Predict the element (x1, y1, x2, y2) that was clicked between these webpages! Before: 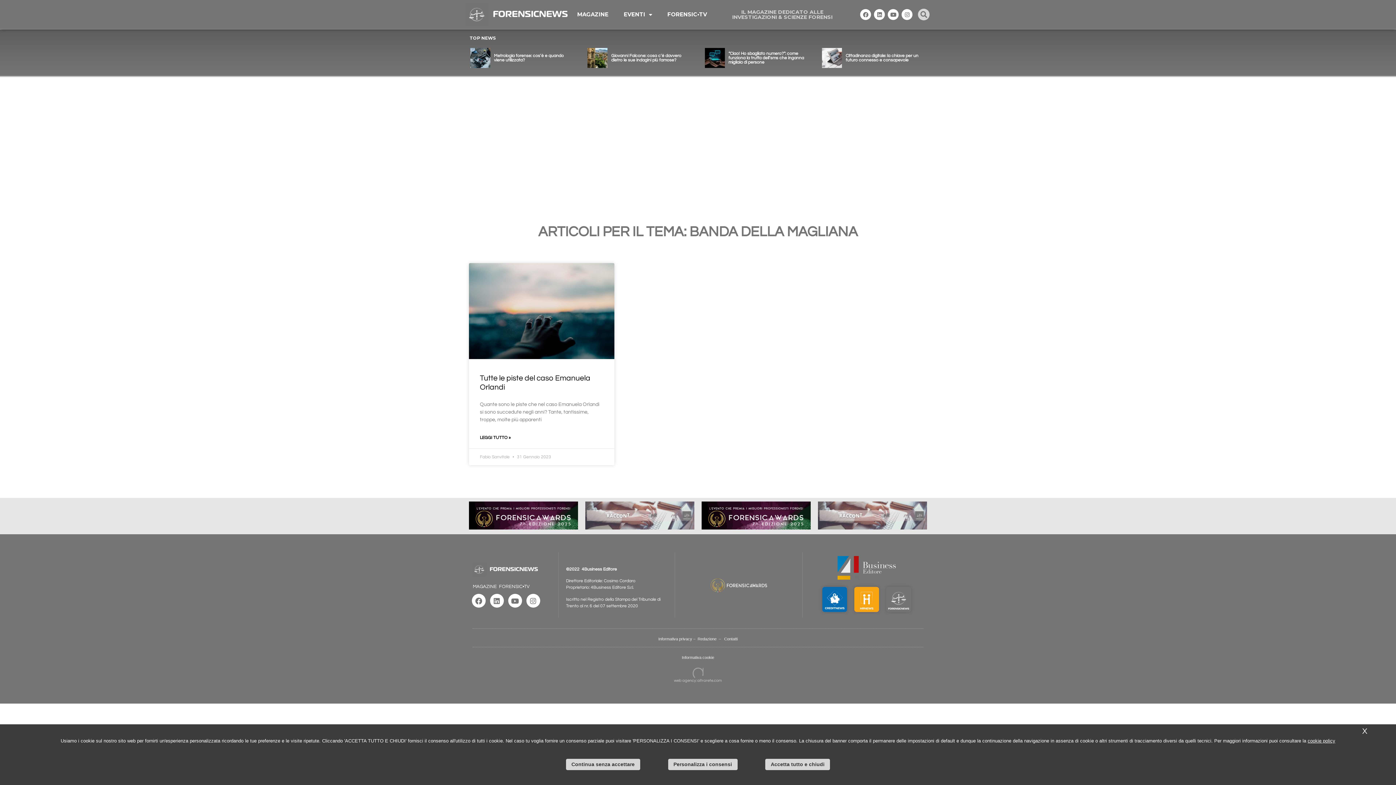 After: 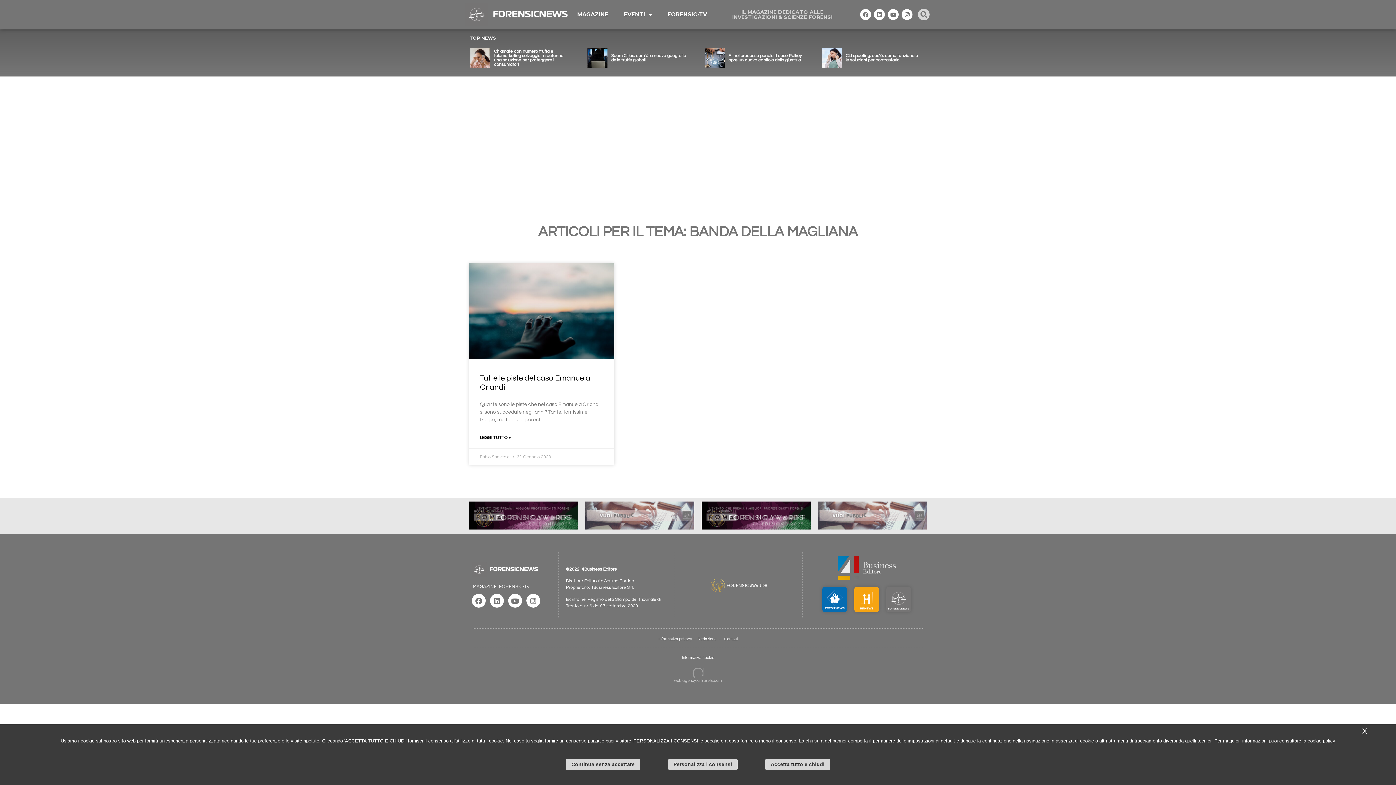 Action: label: Informativa privacy –   bbox: (658, 636, 697, 641)